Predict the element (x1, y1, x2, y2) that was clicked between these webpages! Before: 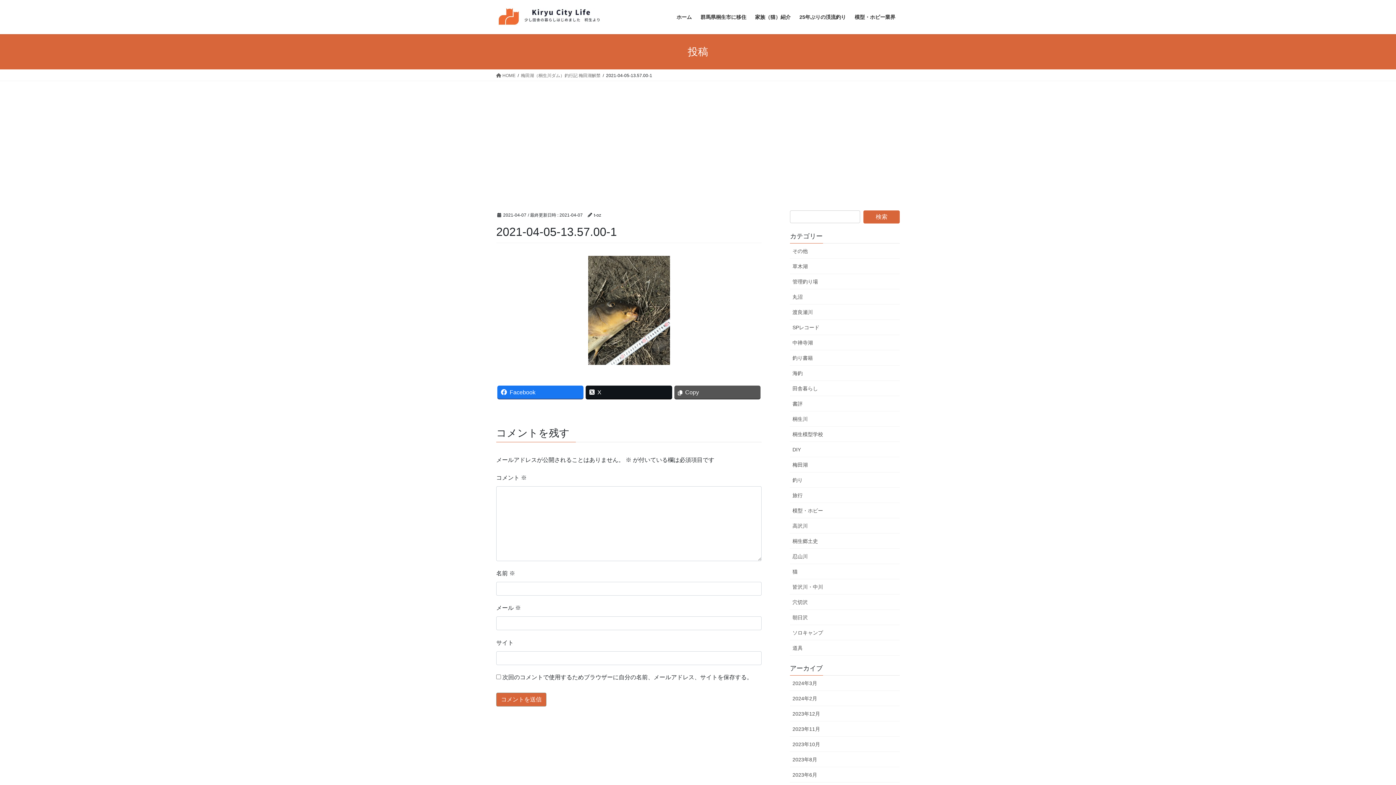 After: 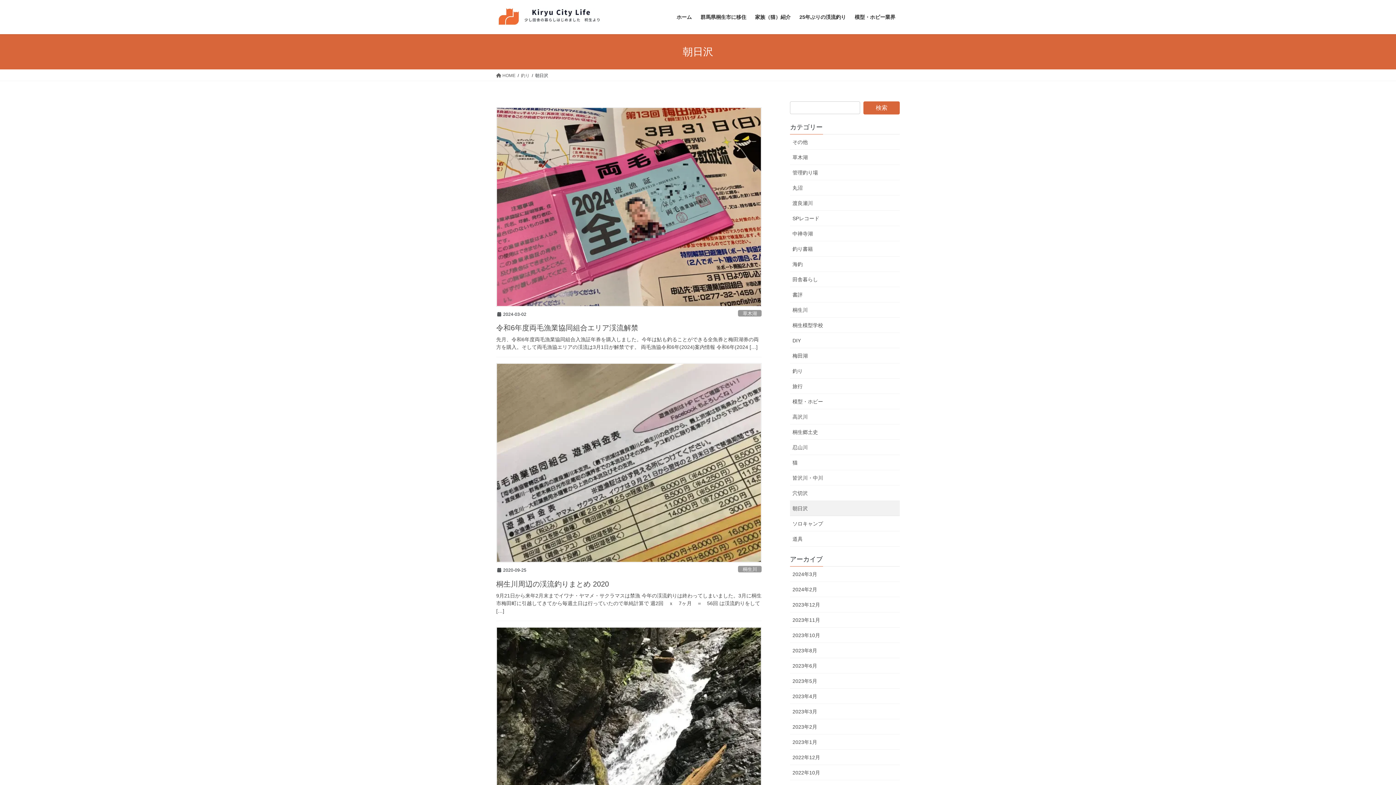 Action: bbox: (790, 610, 900, 625) label: 朝日沢